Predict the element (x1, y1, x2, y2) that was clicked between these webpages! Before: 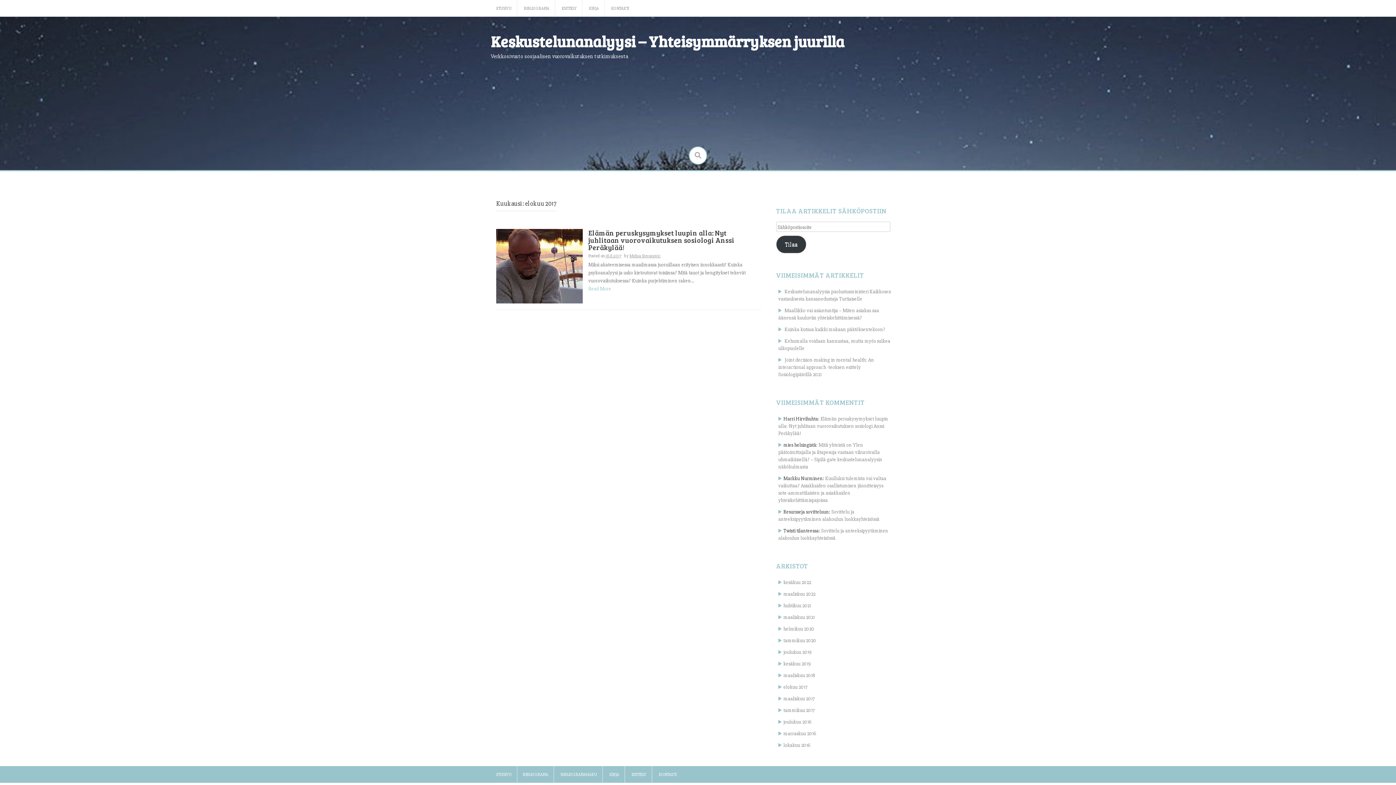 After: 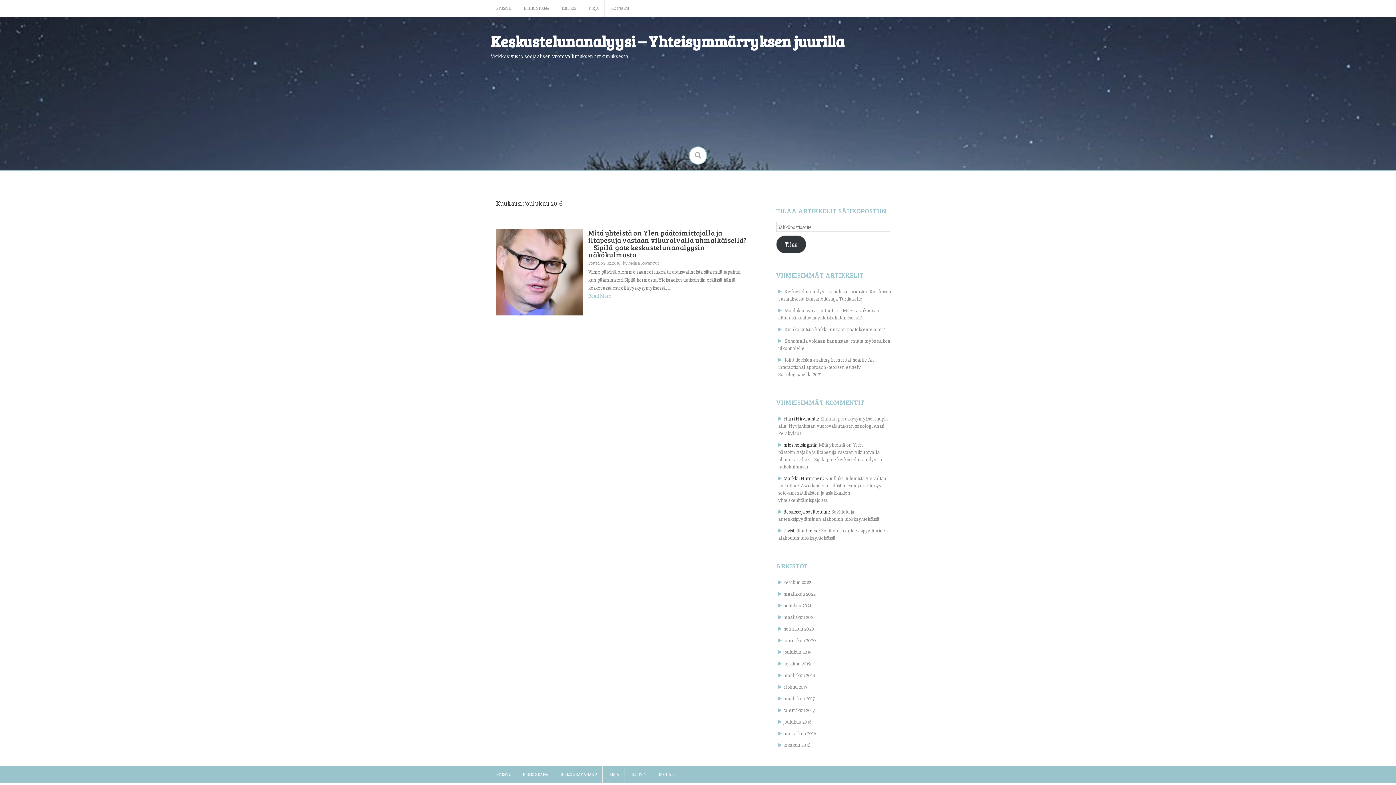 Action: label: joulukuu 2016 bbox: (783, 719, 811, 725)